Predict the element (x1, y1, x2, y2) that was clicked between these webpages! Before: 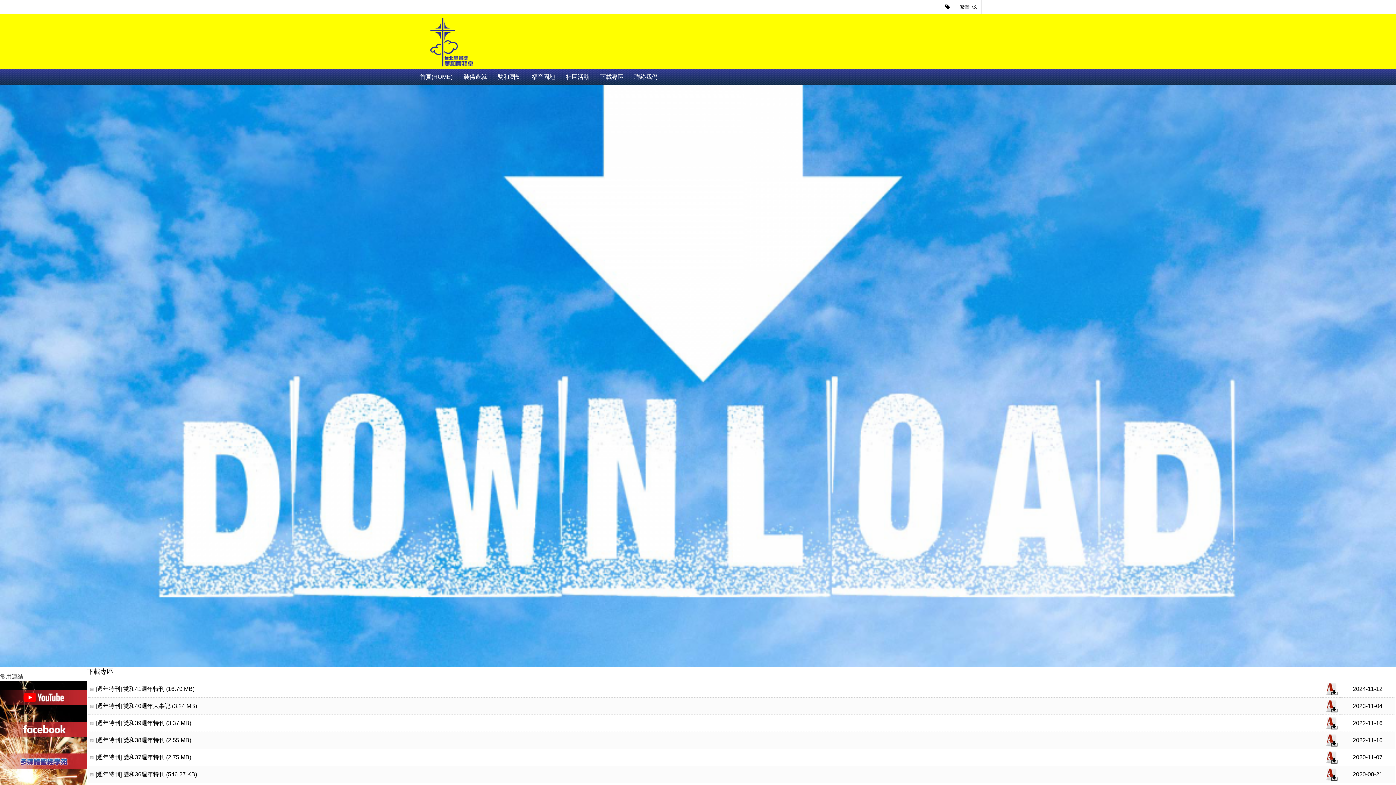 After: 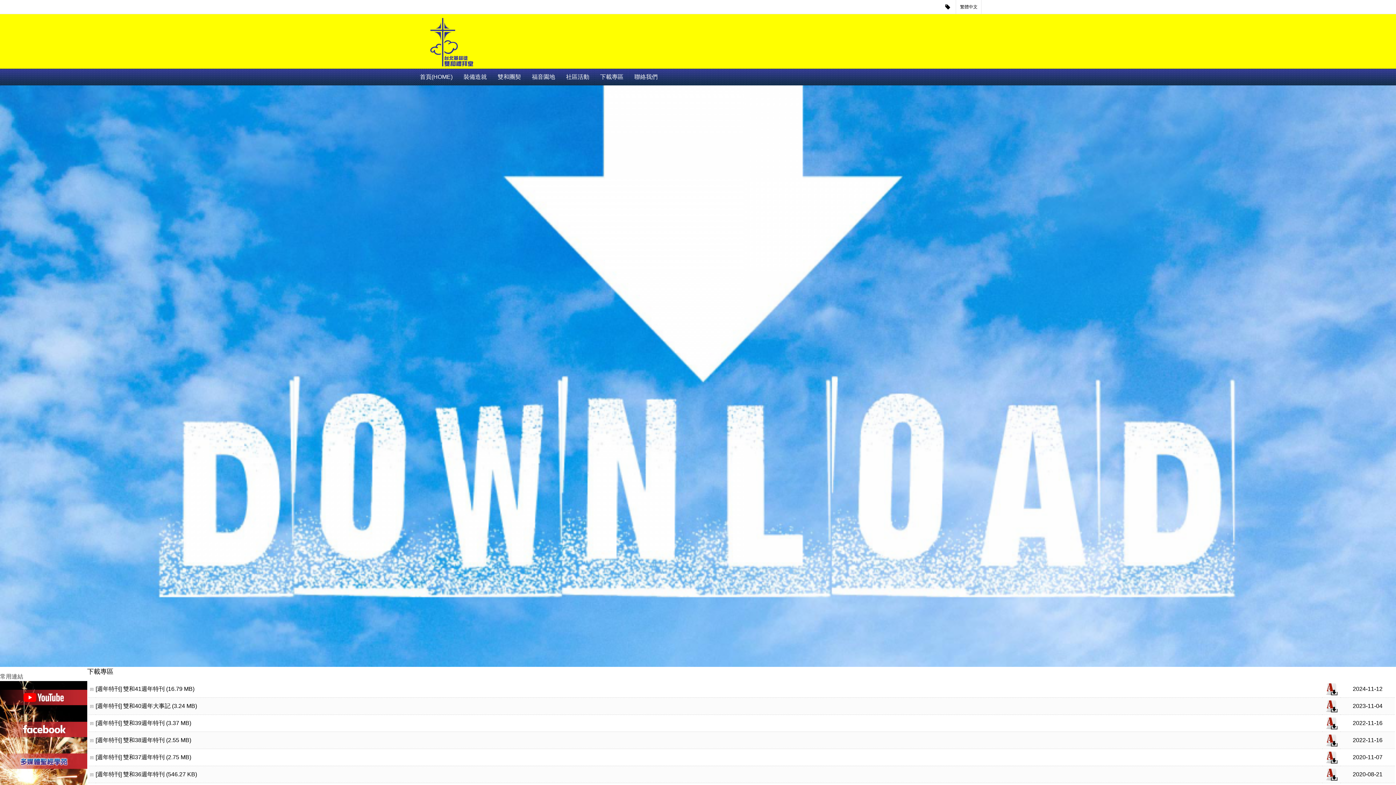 Action: bbox: (0, 693, 87, 700)